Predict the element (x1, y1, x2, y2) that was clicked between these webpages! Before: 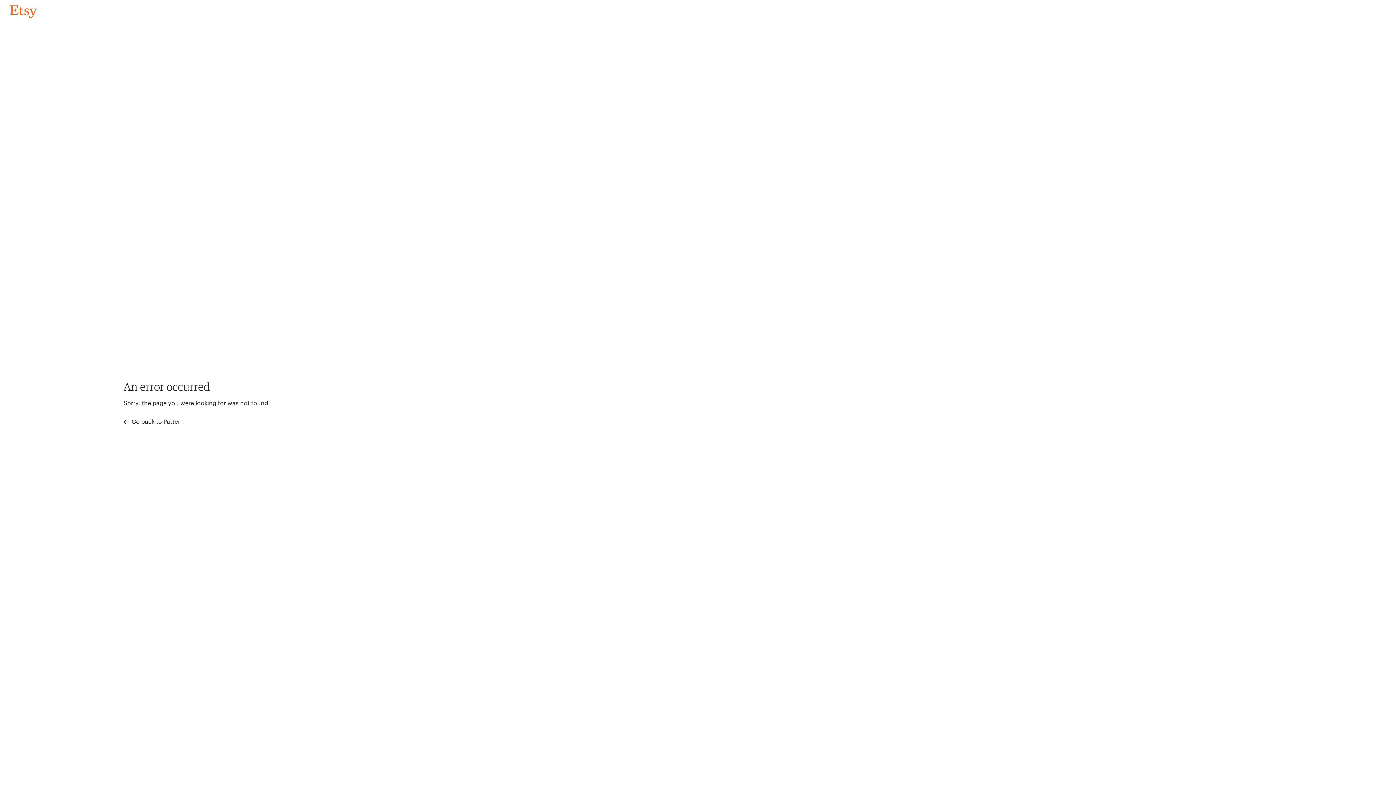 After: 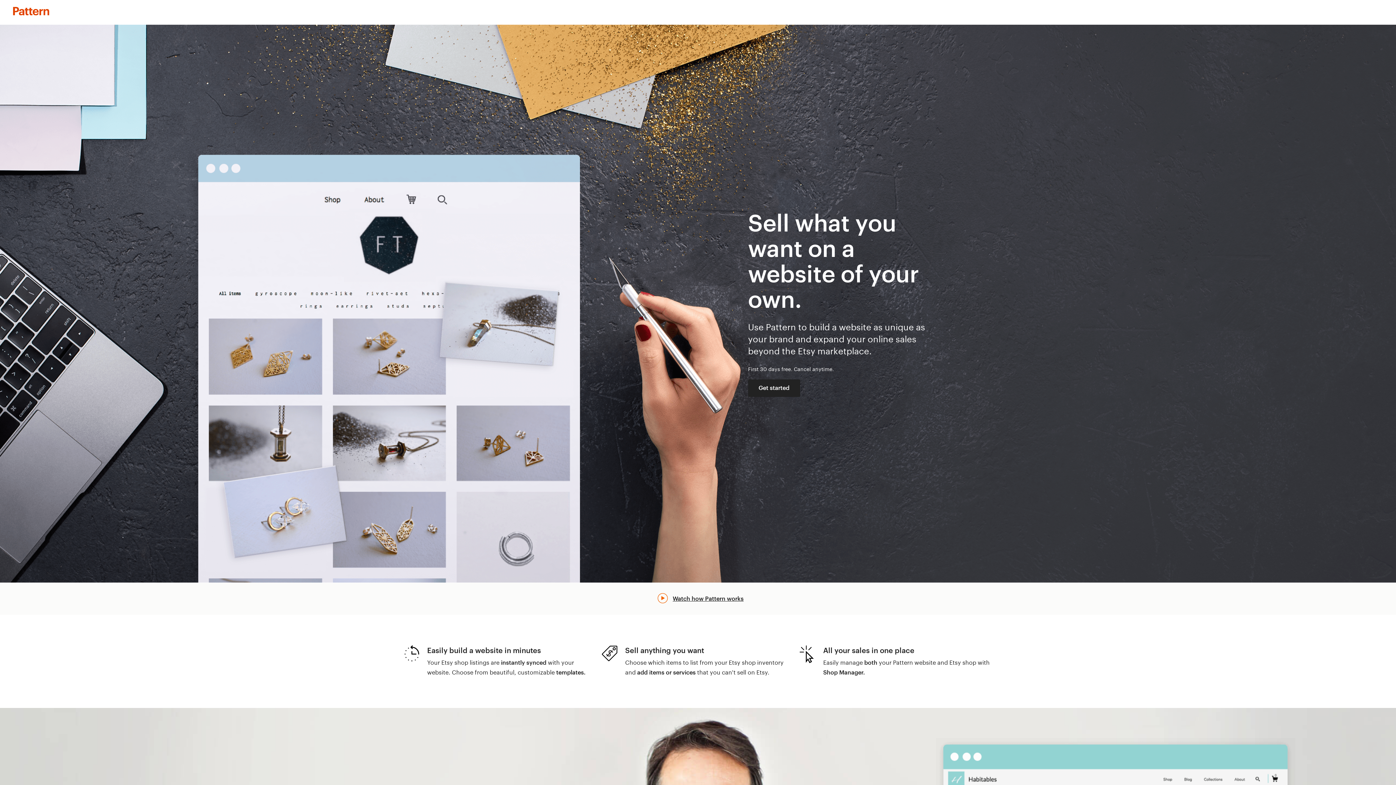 Action: bbox: (123, 417, 183, 426) label:  Go back to Pattern